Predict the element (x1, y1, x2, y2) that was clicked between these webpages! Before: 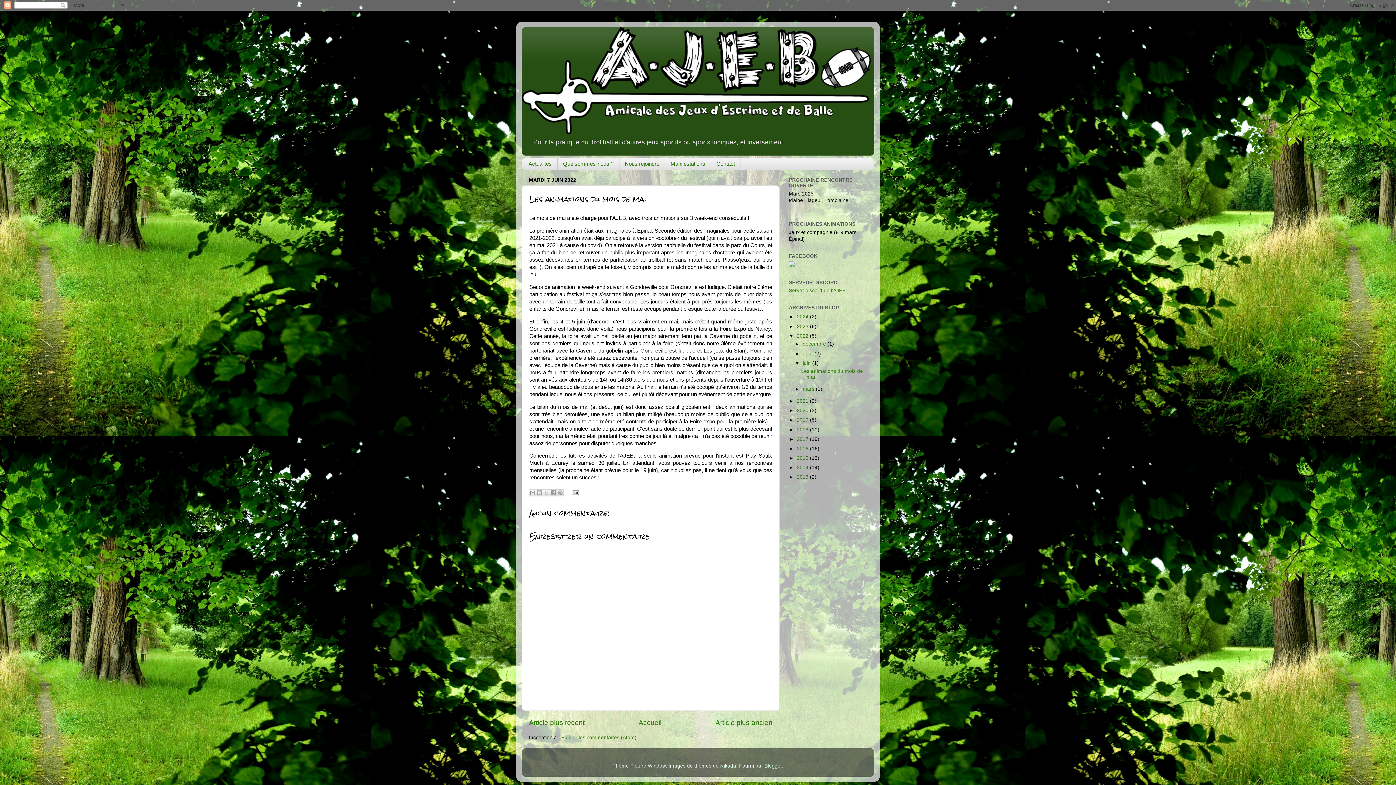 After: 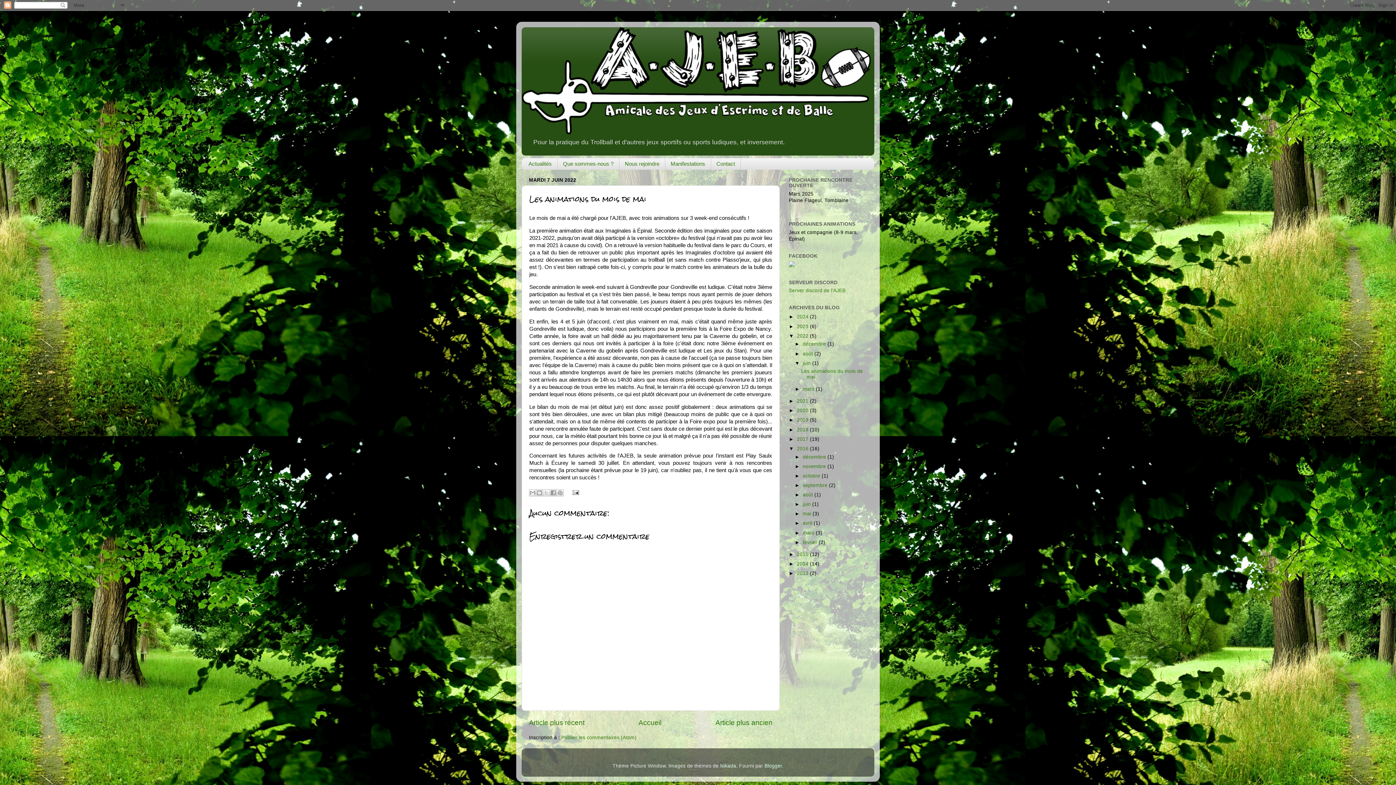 Action: bbox: (789, 446, 797, 451) label: ►  